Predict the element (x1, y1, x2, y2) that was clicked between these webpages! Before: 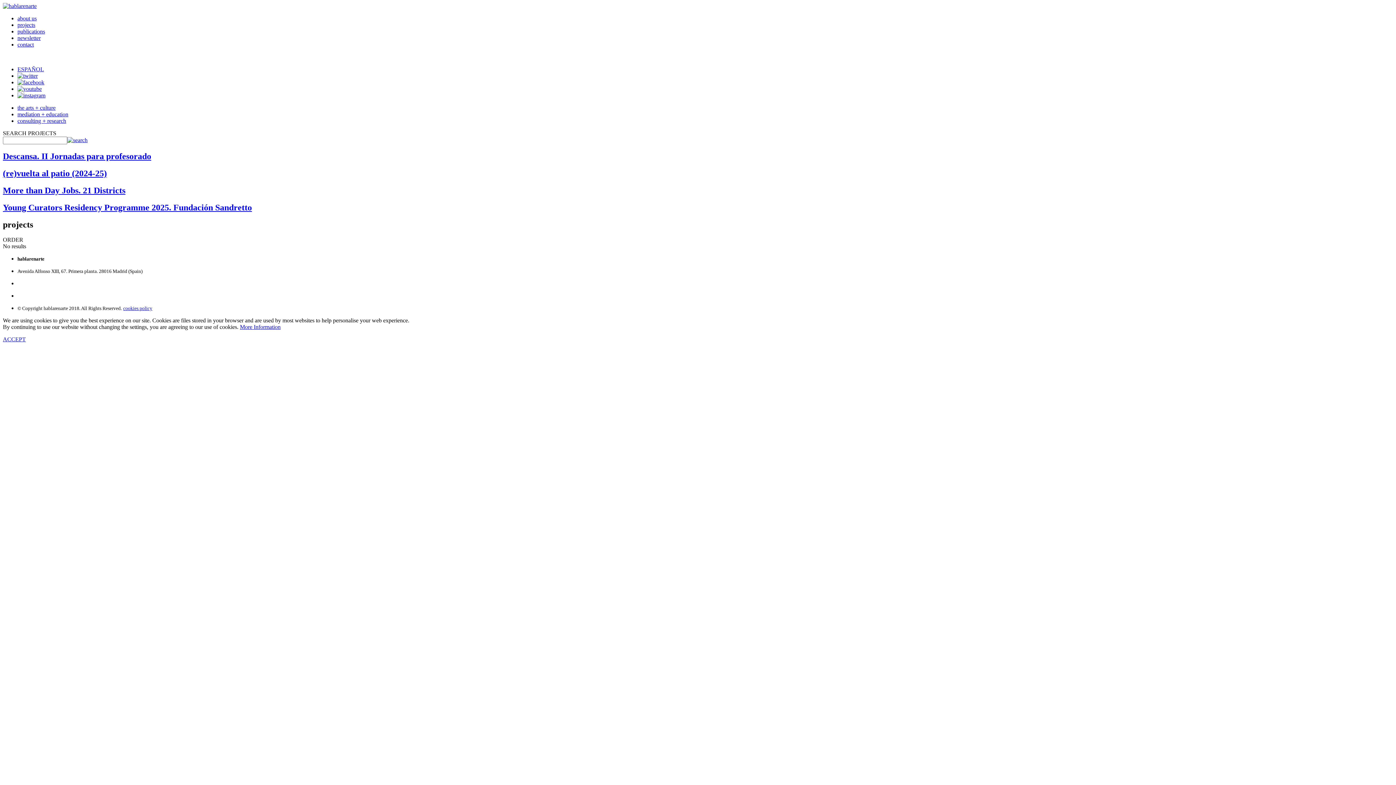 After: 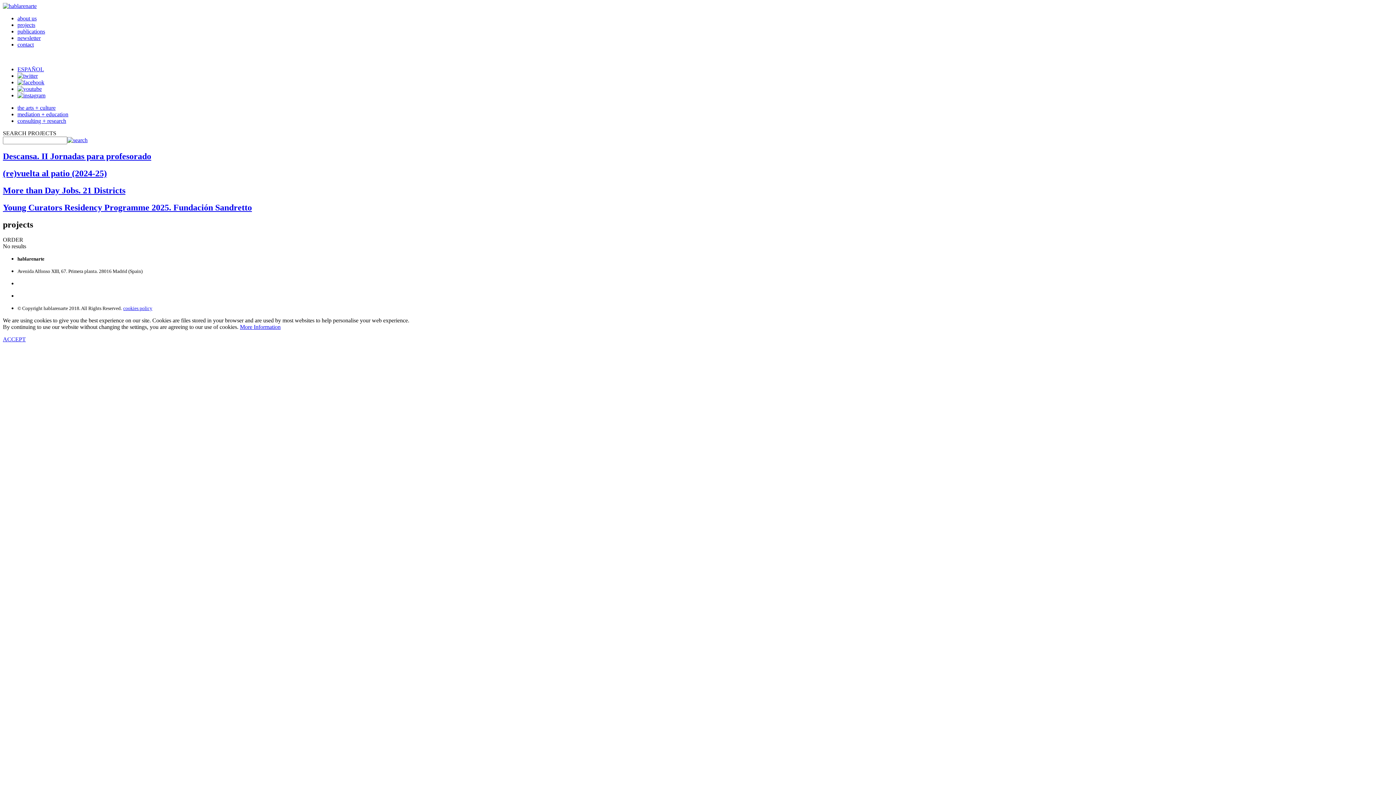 Action: bbox: (17, 85, 41, 92)